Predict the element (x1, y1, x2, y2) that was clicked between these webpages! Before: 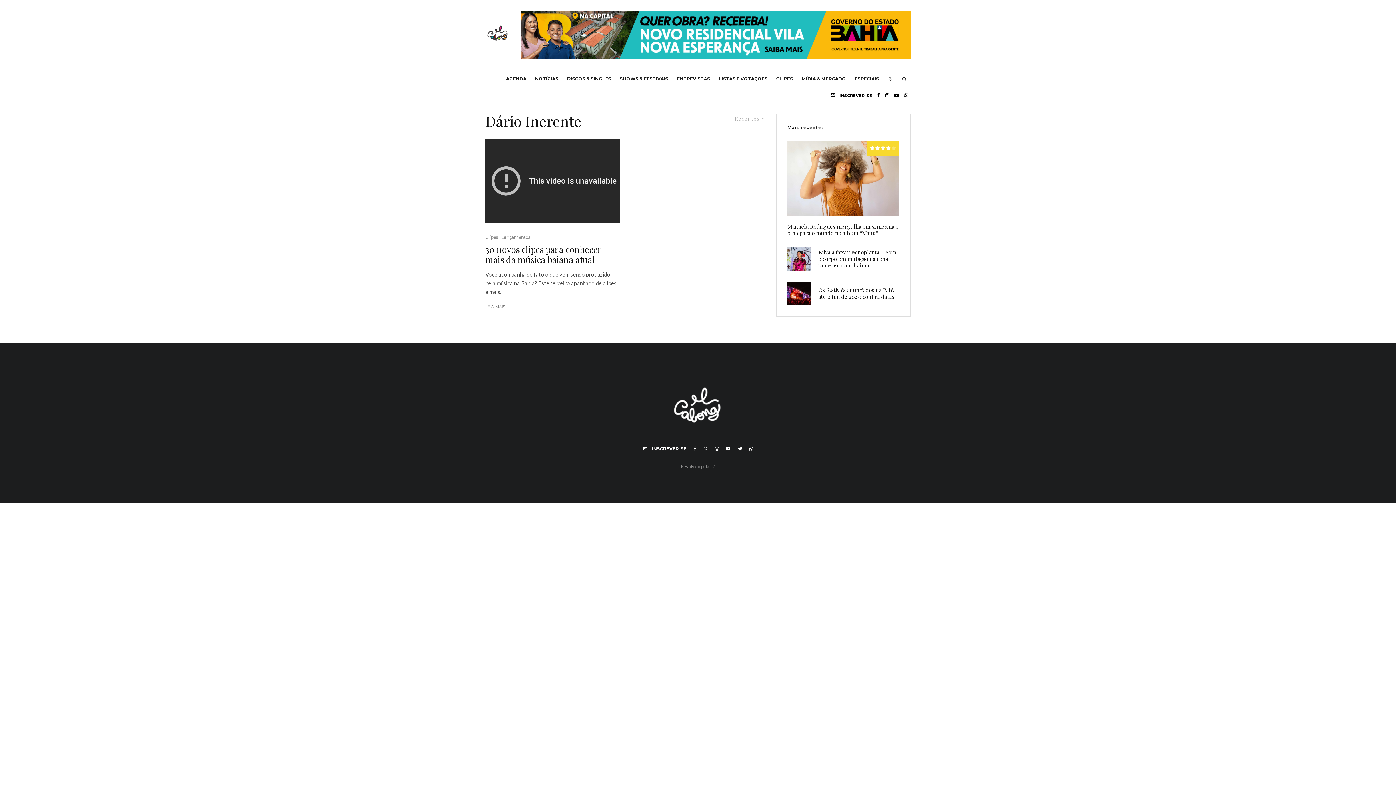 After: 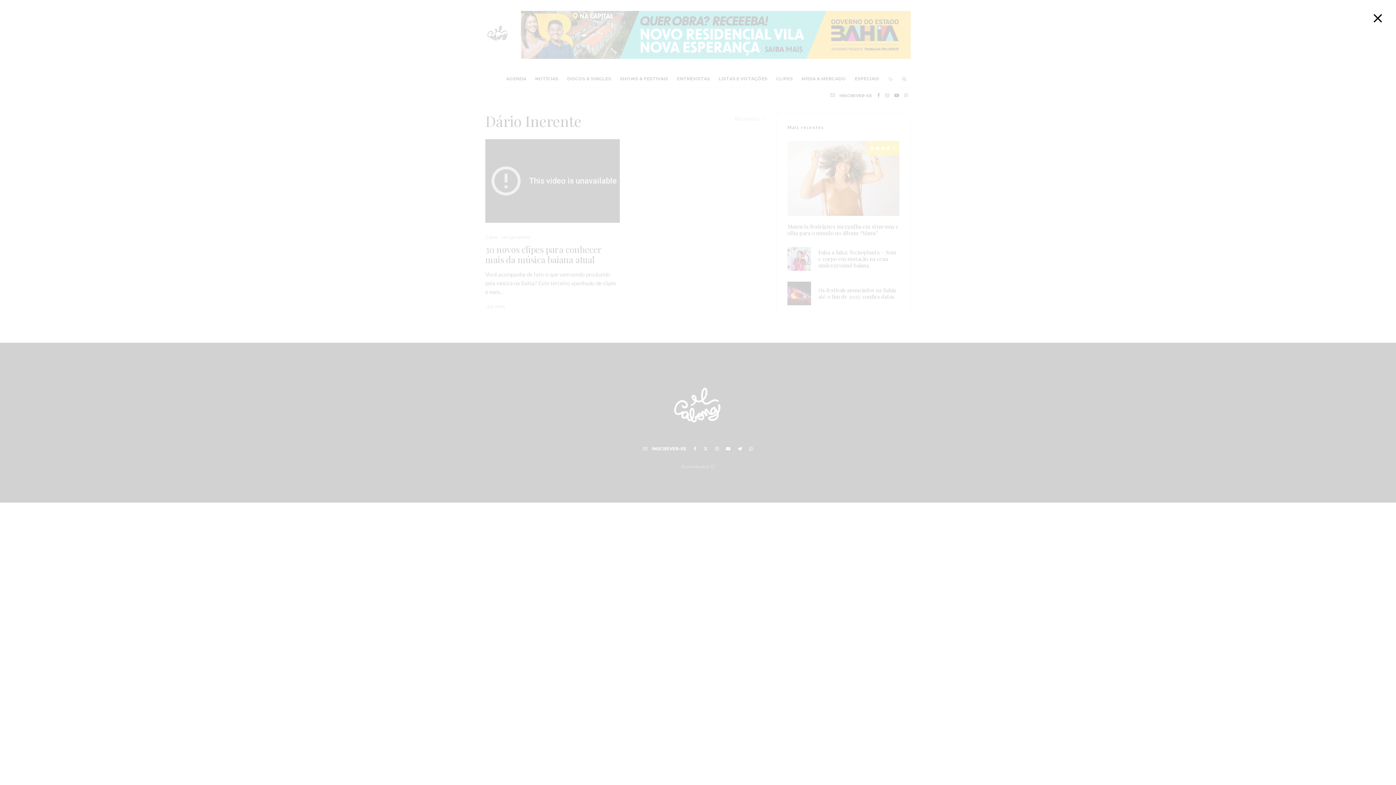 Action: label: INSCREVER-SE bbox: (639, 445, 690, 452)